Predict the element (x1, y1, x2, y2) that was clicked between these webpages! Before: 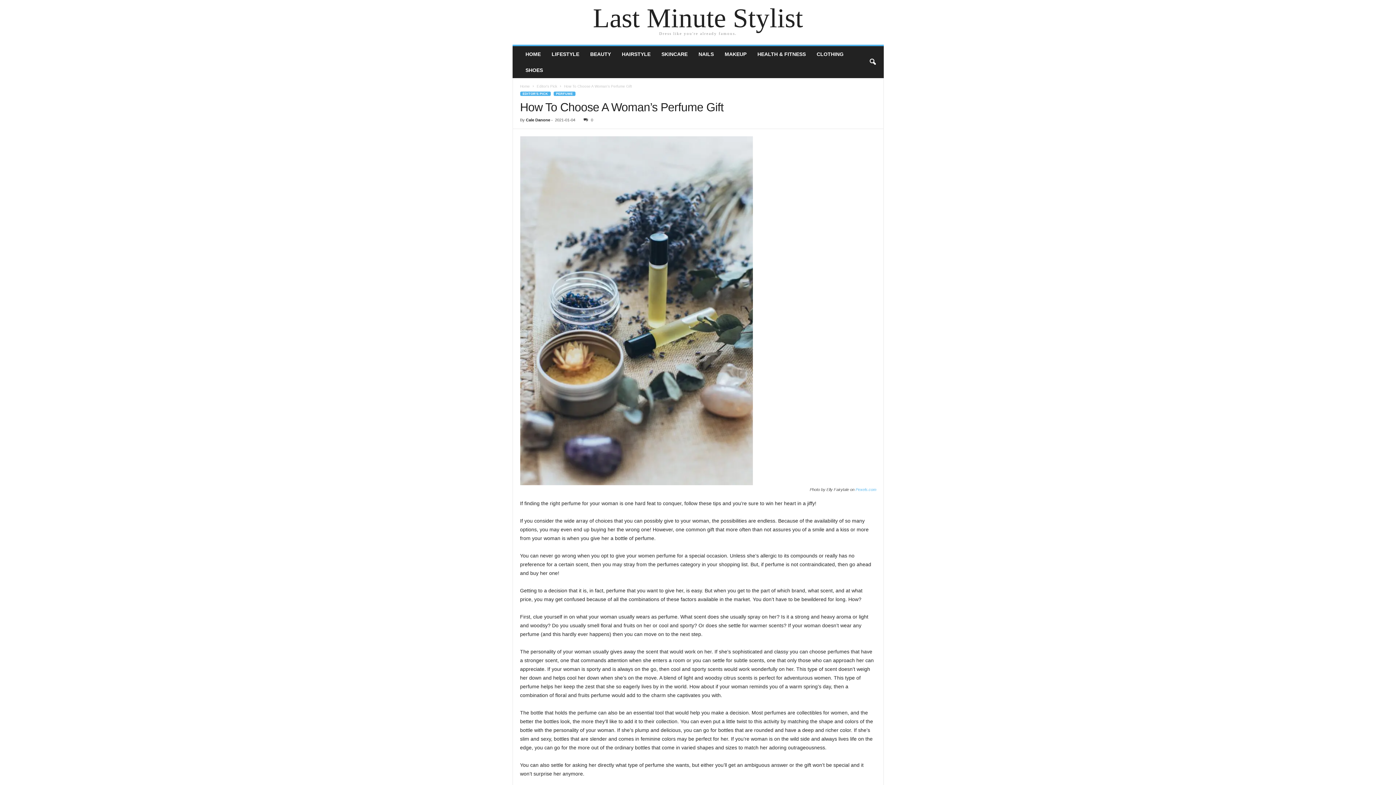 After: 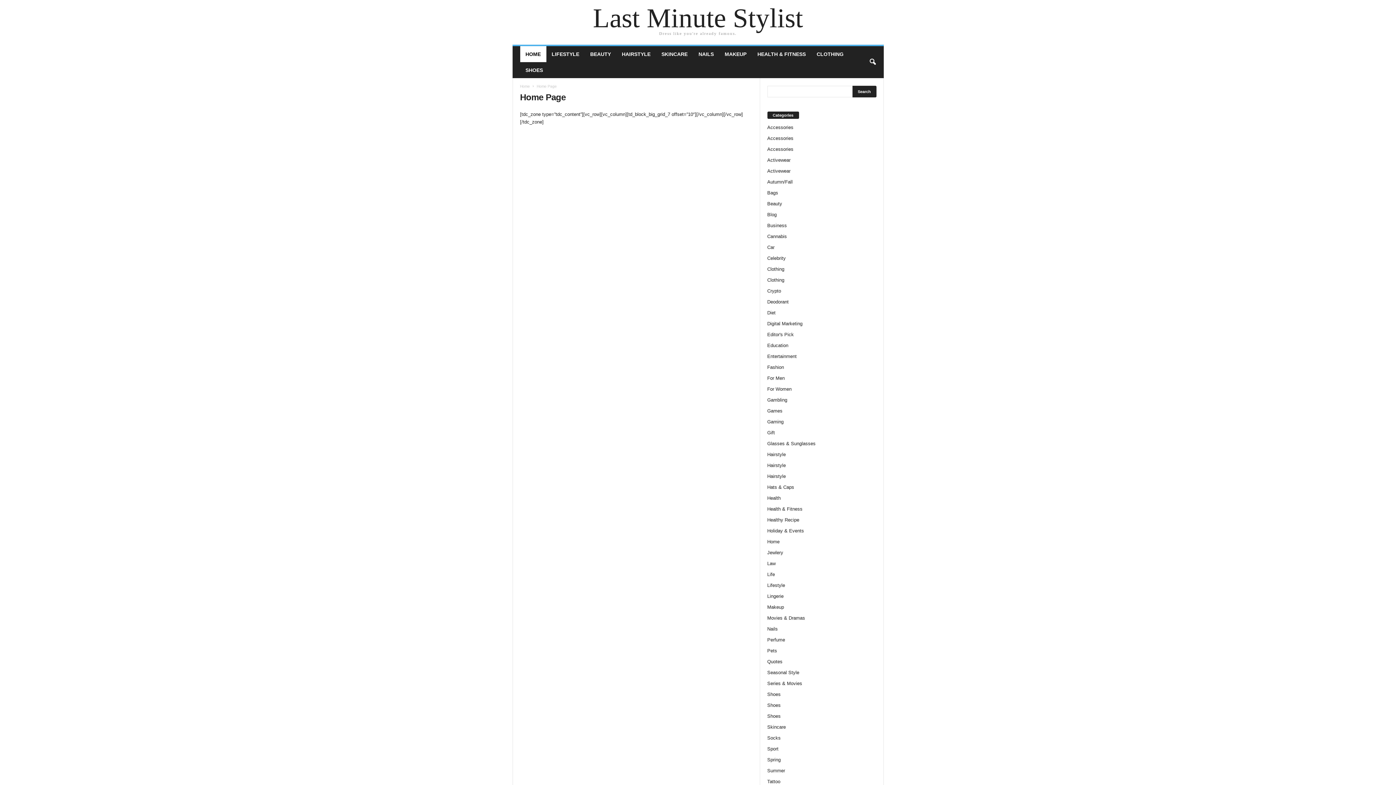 Action: label: Home bbox: (520, 84, 530, 88)